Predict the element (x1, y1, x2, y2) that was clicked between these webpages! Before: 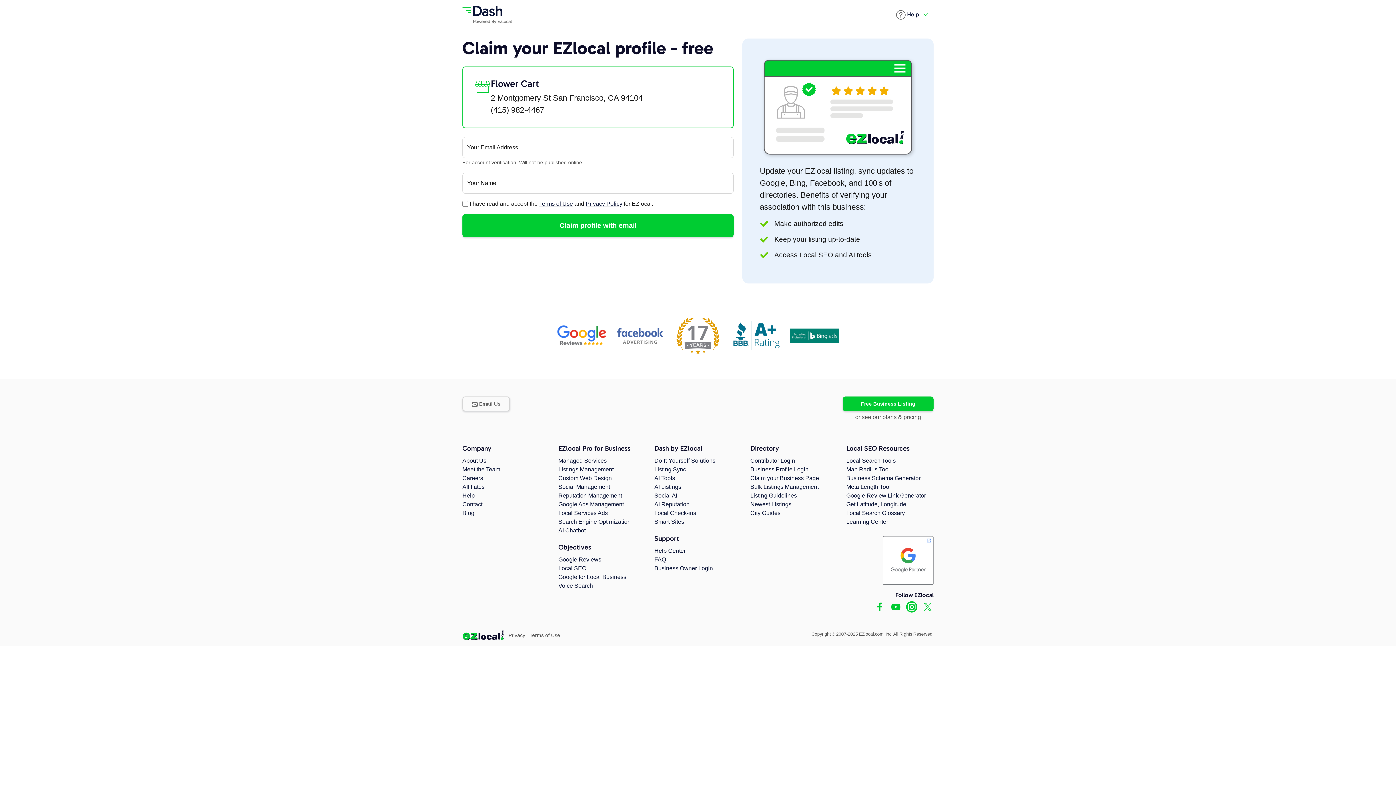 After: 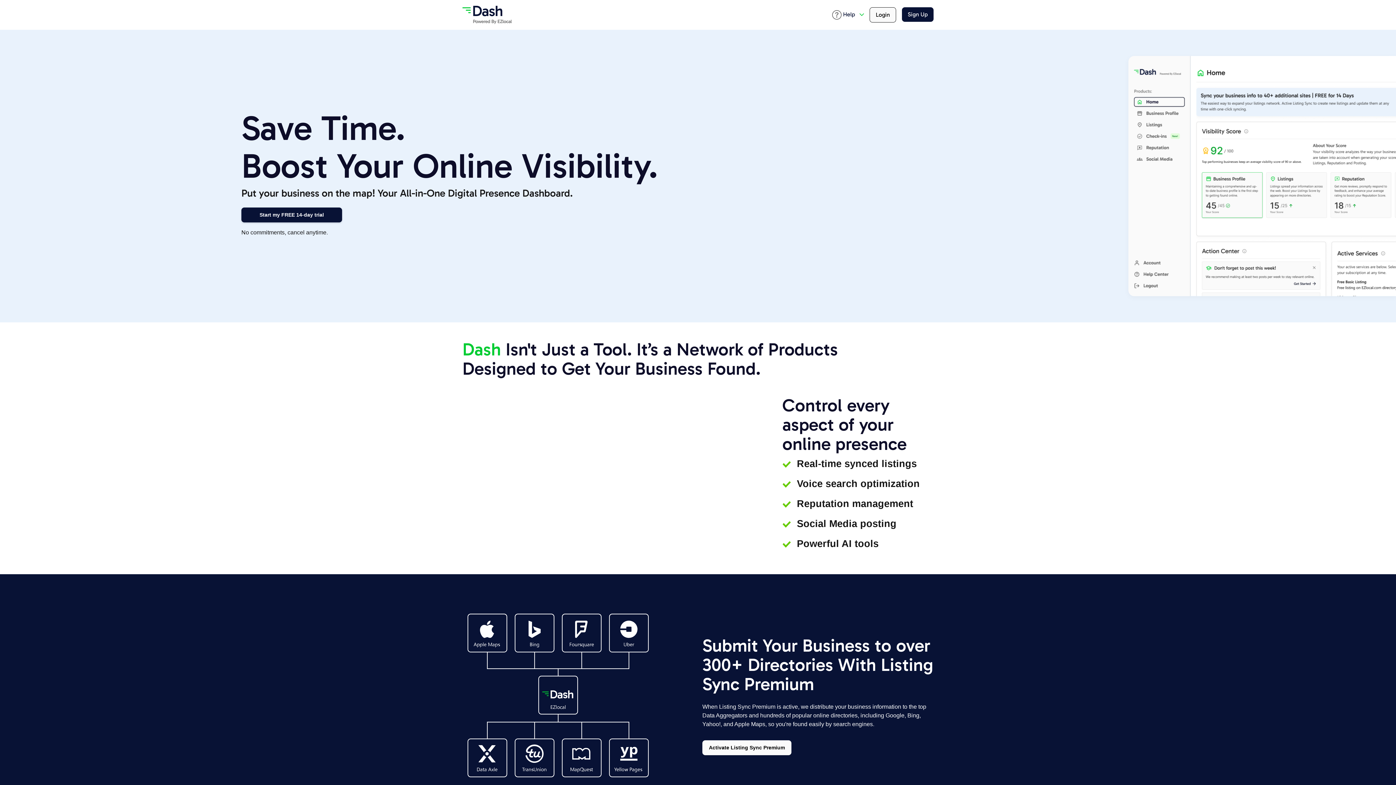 Action: bbox: (654, 457, 715, 464) label: Do-It-Yourself Solutions